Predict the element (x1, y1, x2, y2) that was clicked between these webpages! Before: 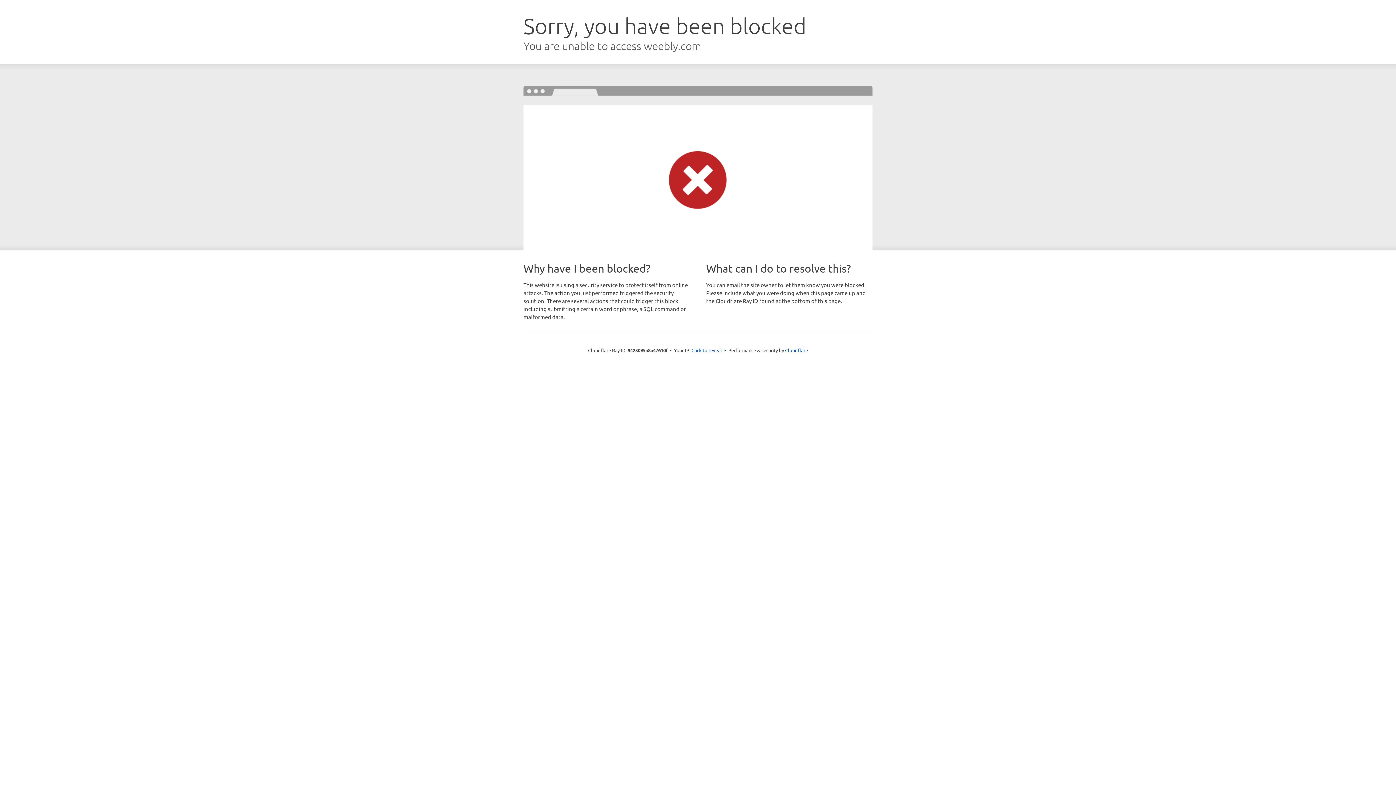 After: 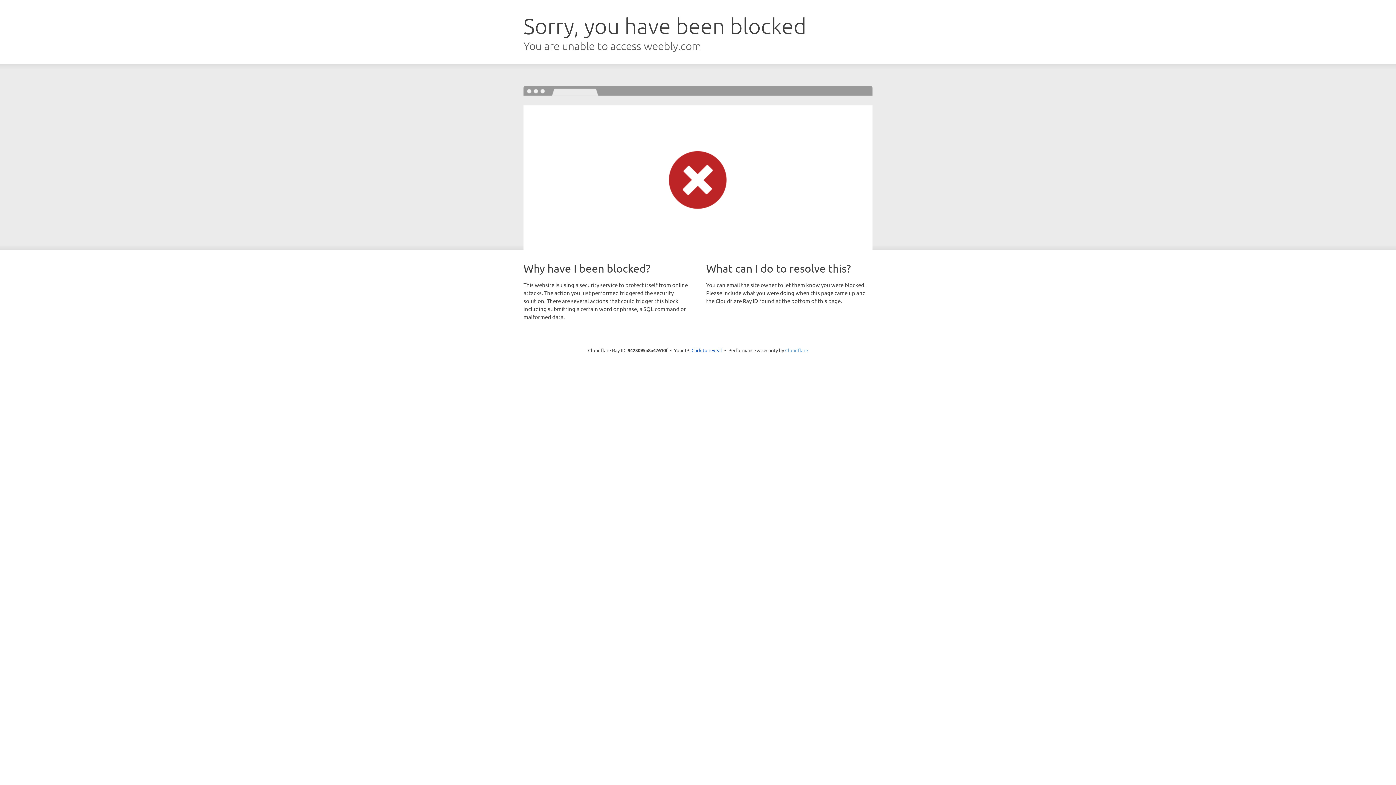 Action: bbox: (785, 347, 808, 353) label: Cloudflare